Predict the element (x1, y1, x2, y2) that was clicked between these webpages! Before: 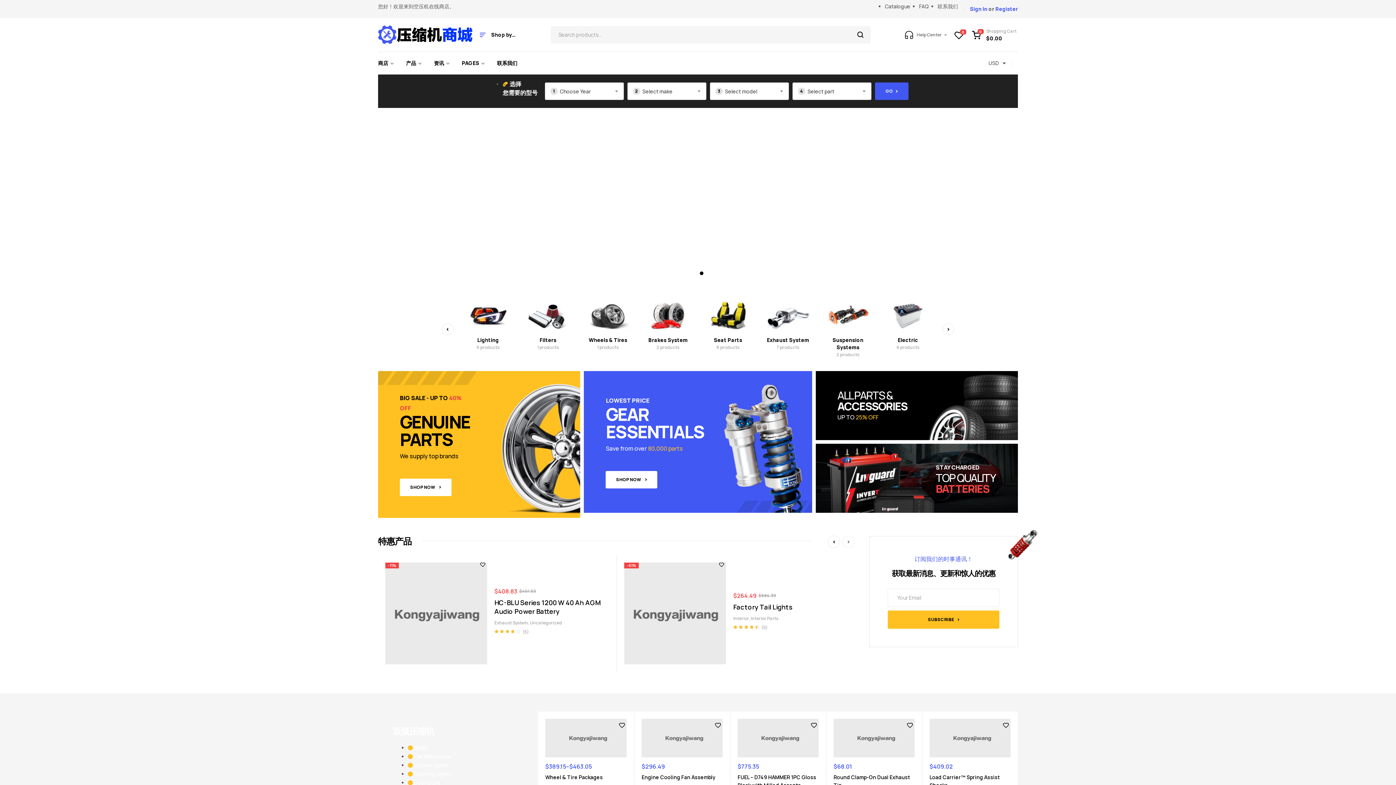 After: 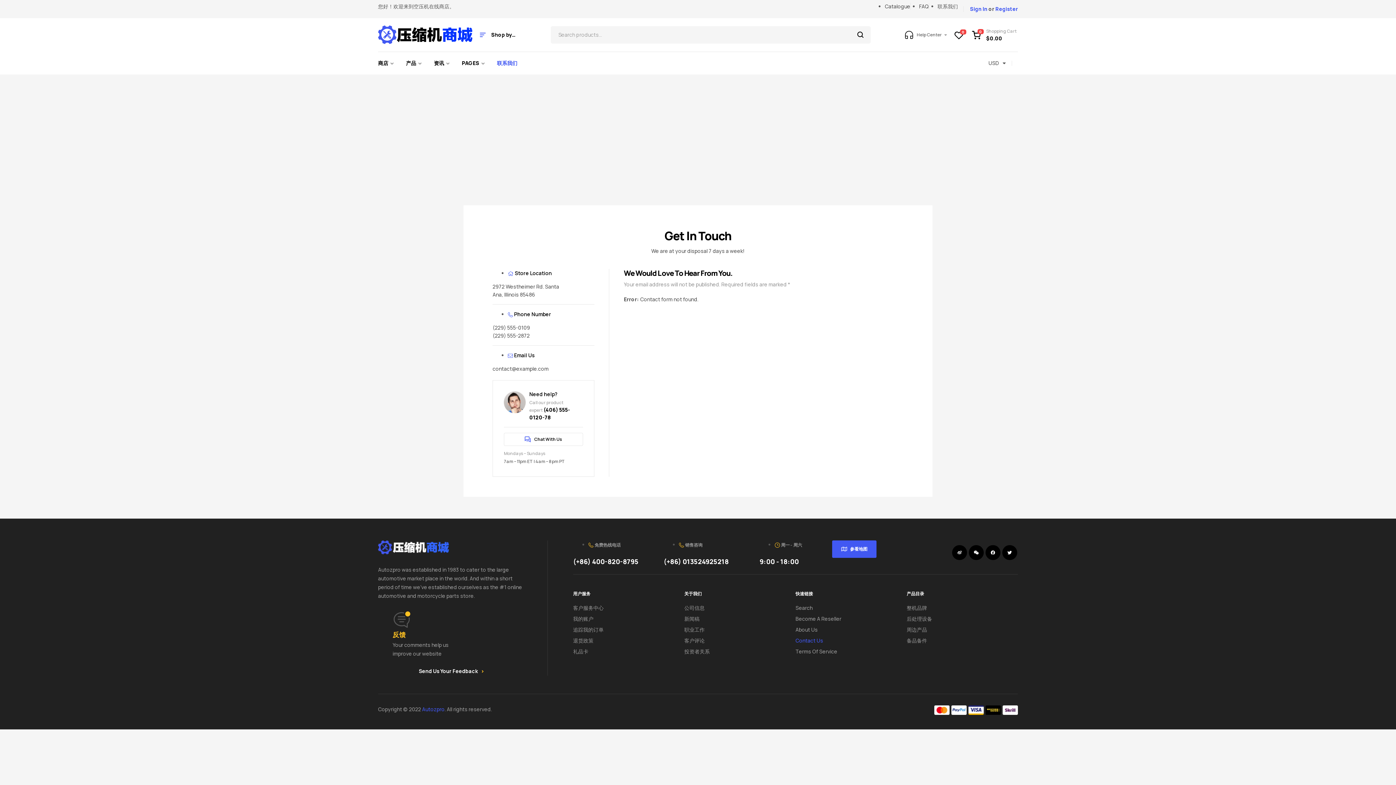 Action: bbox: (491, 51, 523, 74) label: 联系我们